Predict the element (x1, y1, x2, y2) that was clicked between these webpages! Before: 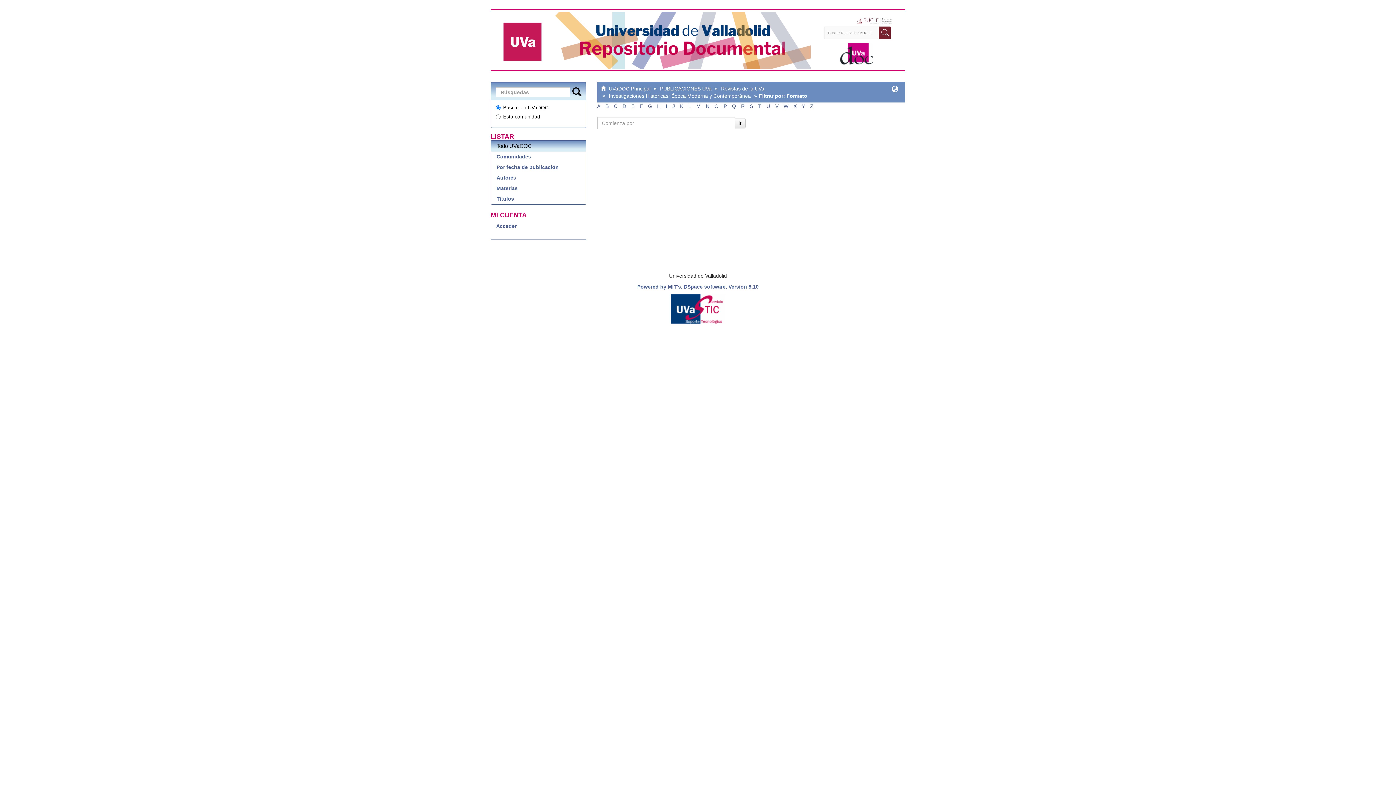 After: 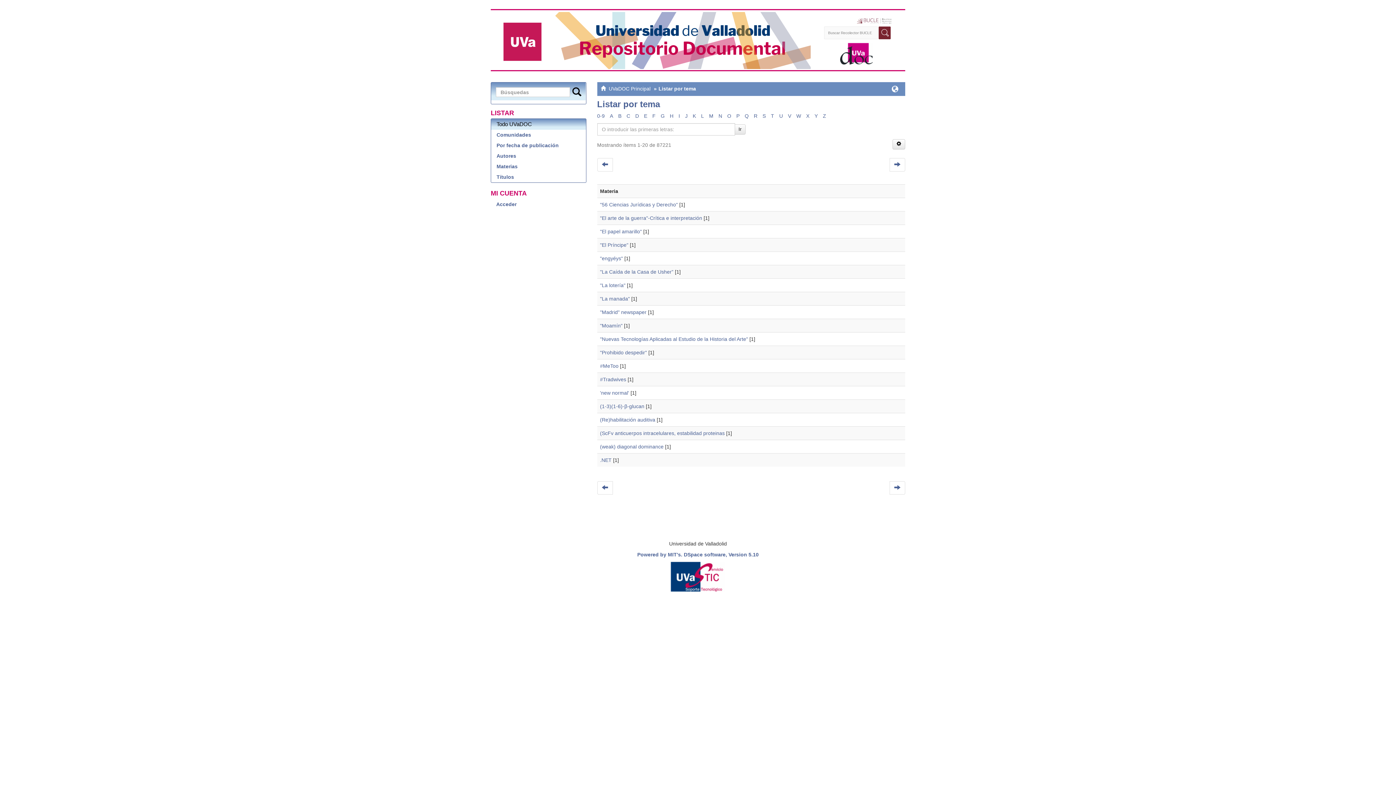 Action: bbox: (491, 182, 586, 193) label: Materias